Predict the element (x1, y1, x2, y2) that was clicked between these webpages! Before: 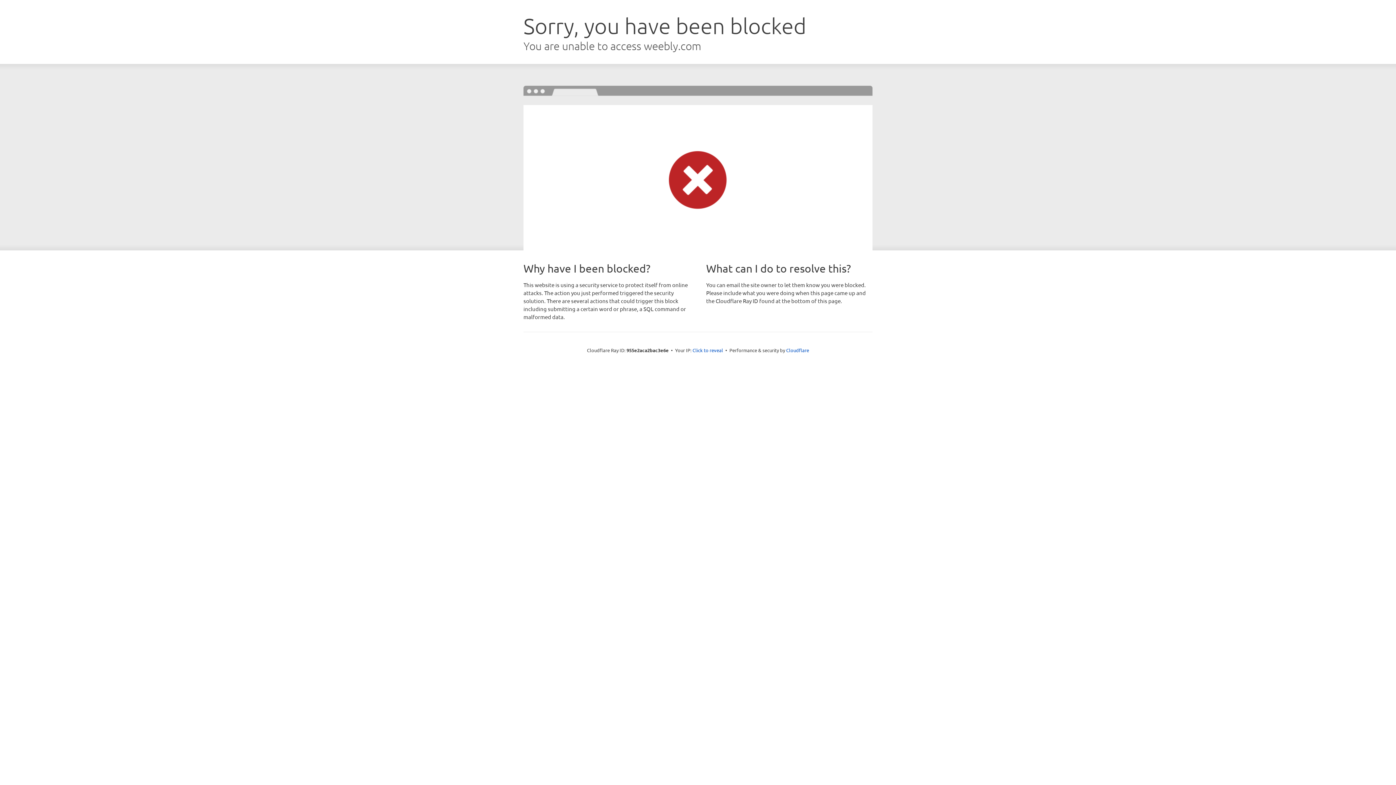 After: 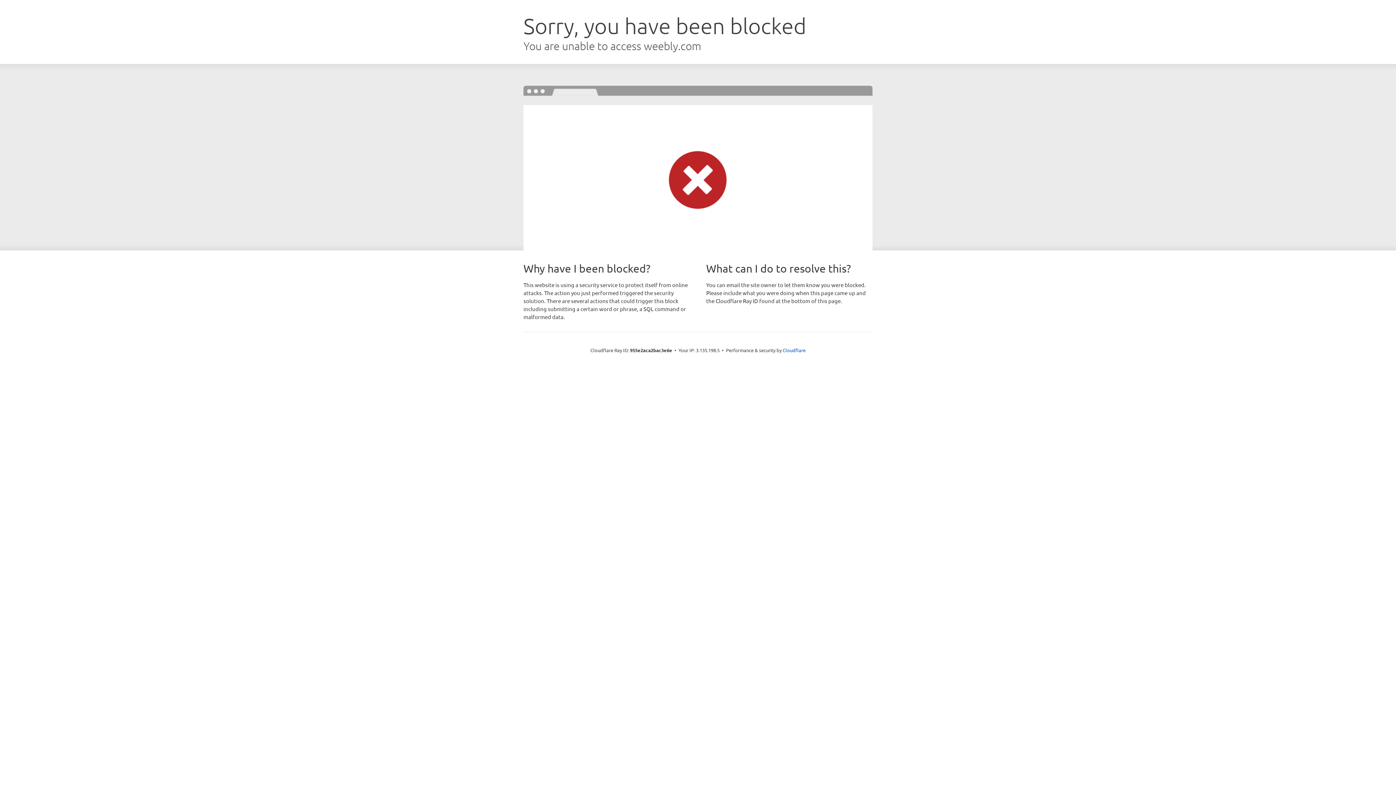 Action: bbox: (692, 346, 723, 353) label: Click to reveal